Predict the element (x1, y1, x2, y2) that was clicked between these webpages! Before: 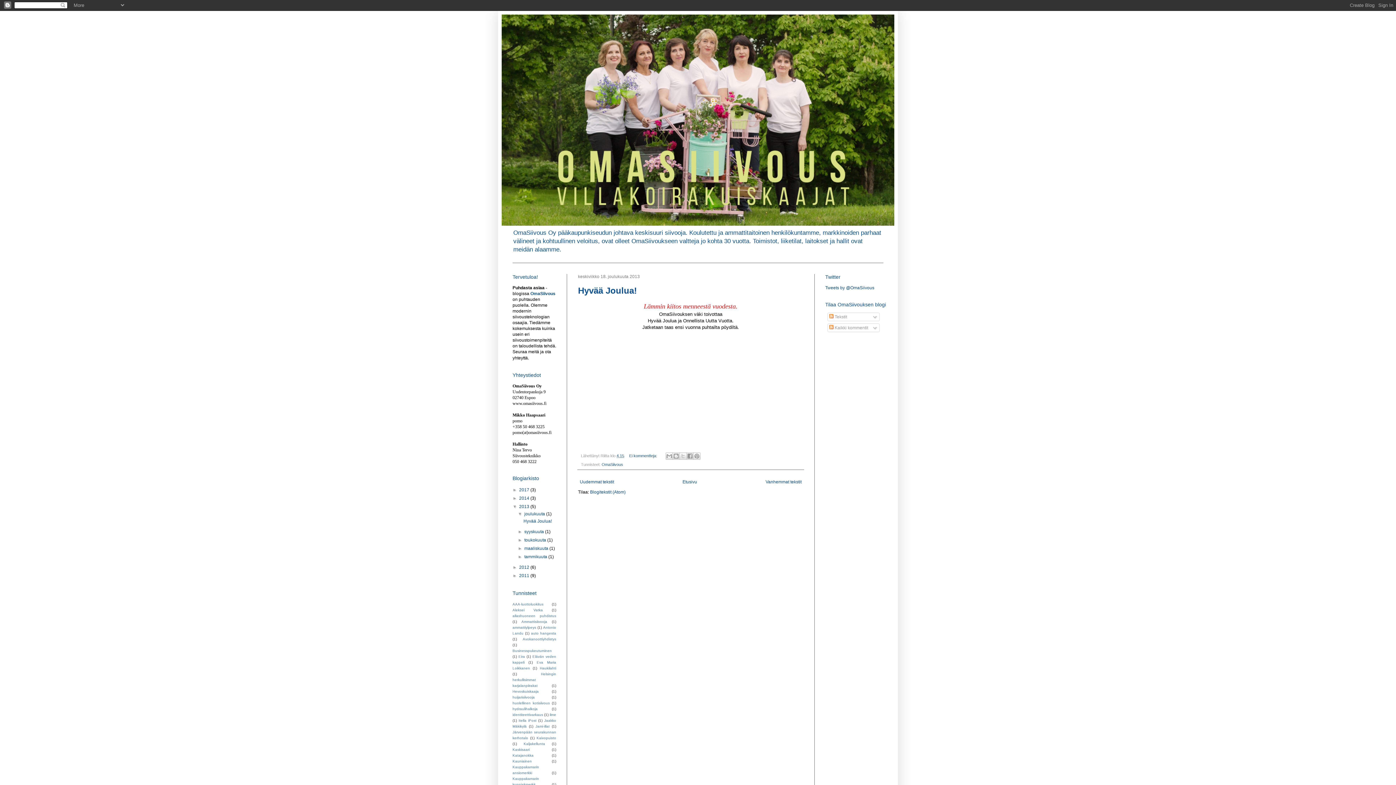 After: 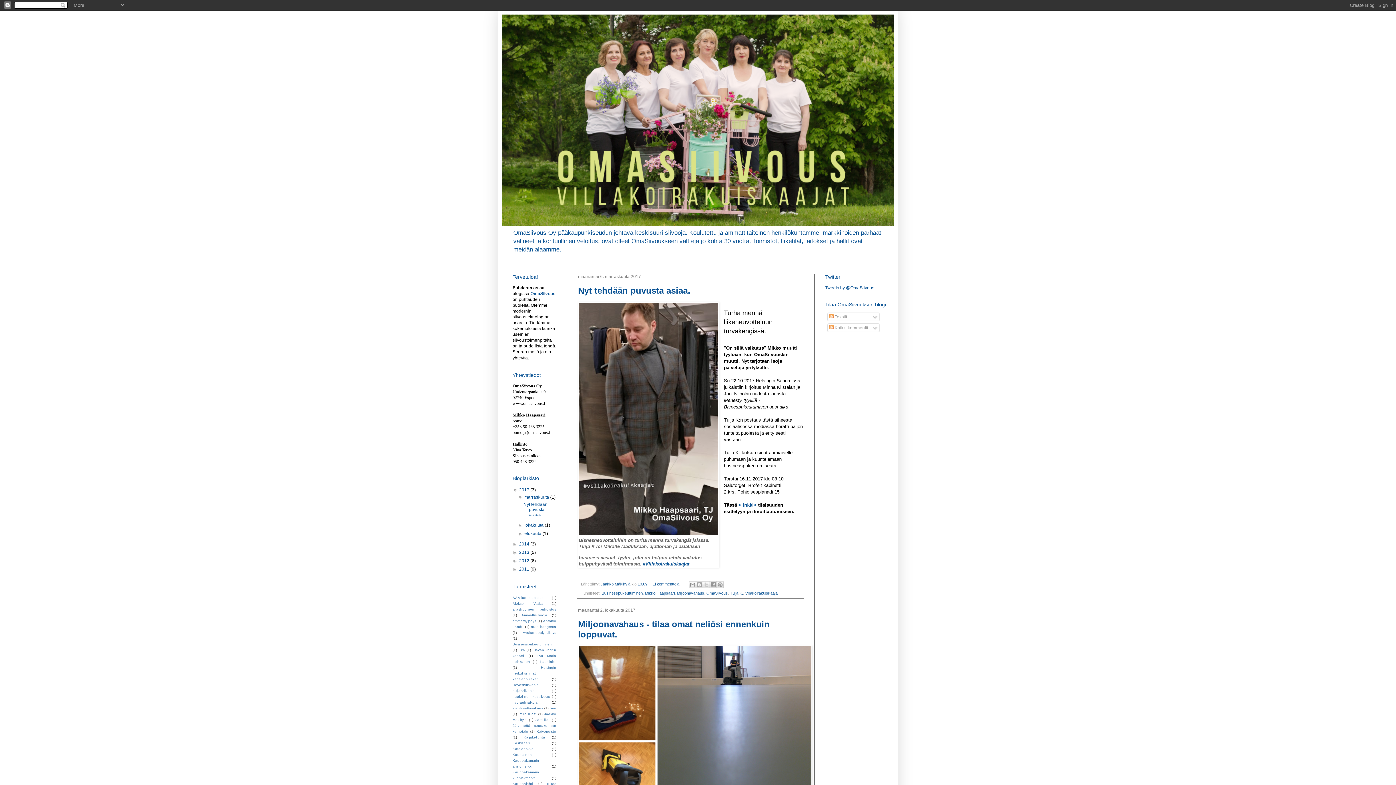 Action: bbox: (501, 14, 894, 225)